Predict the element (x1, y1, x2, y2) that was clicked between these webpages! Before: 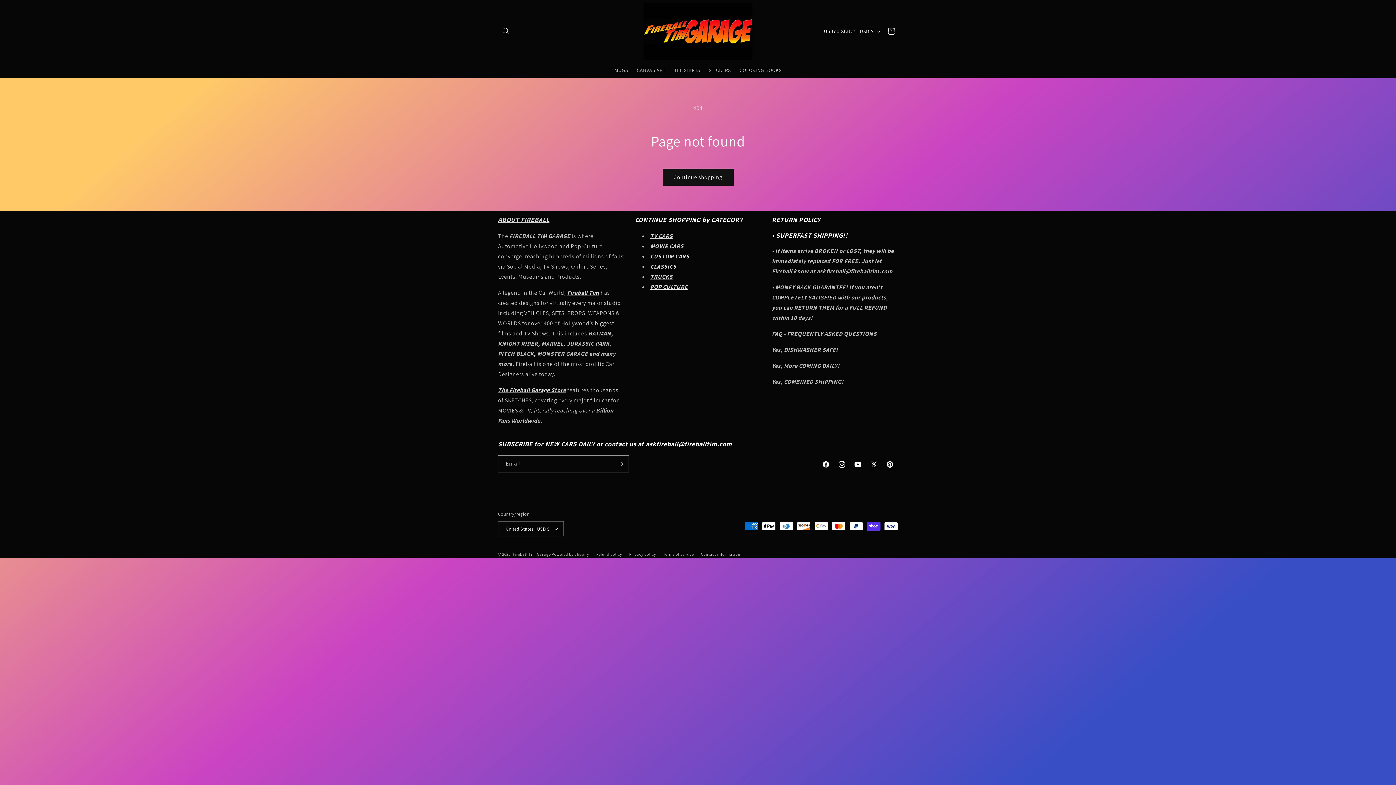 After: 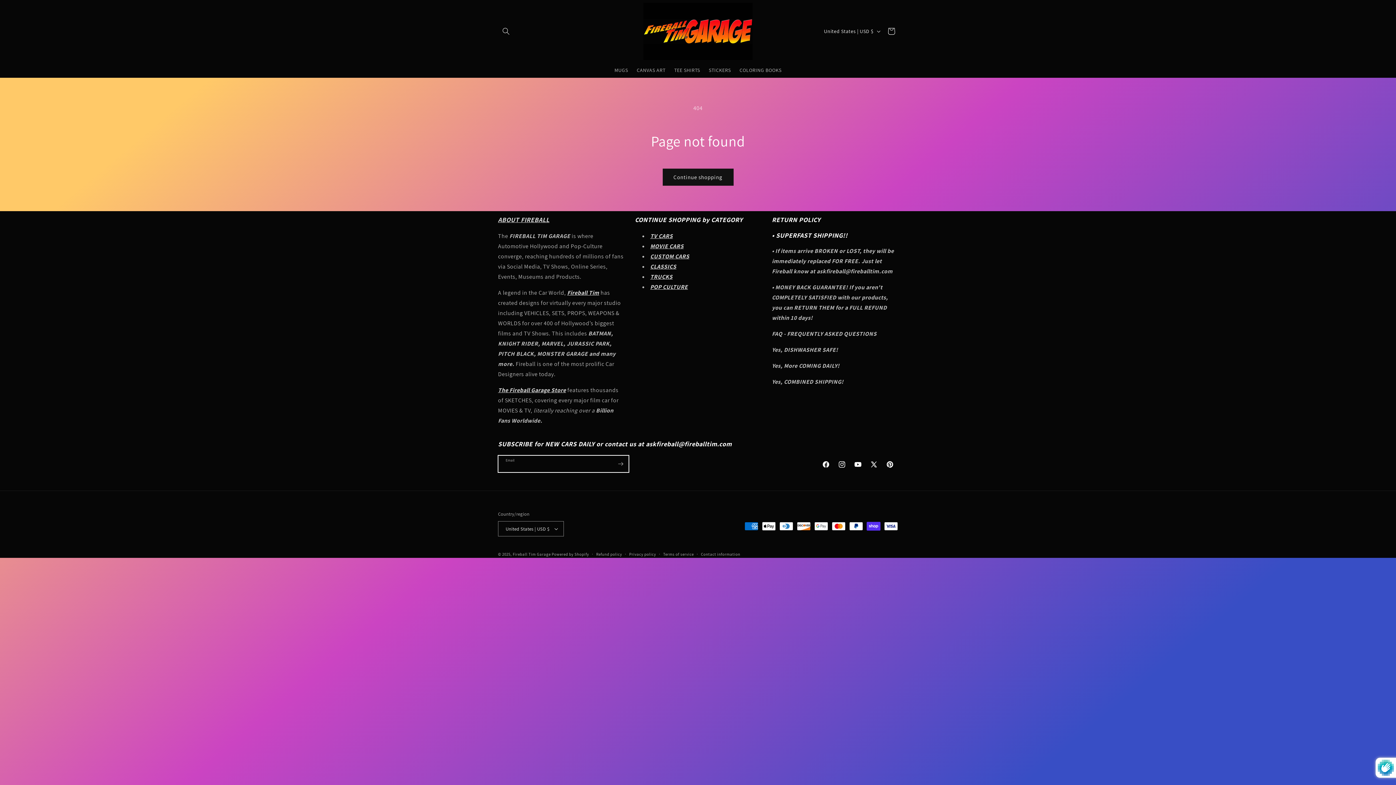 Action: label: Subscribe bbox: (612, 455, 628, 472)